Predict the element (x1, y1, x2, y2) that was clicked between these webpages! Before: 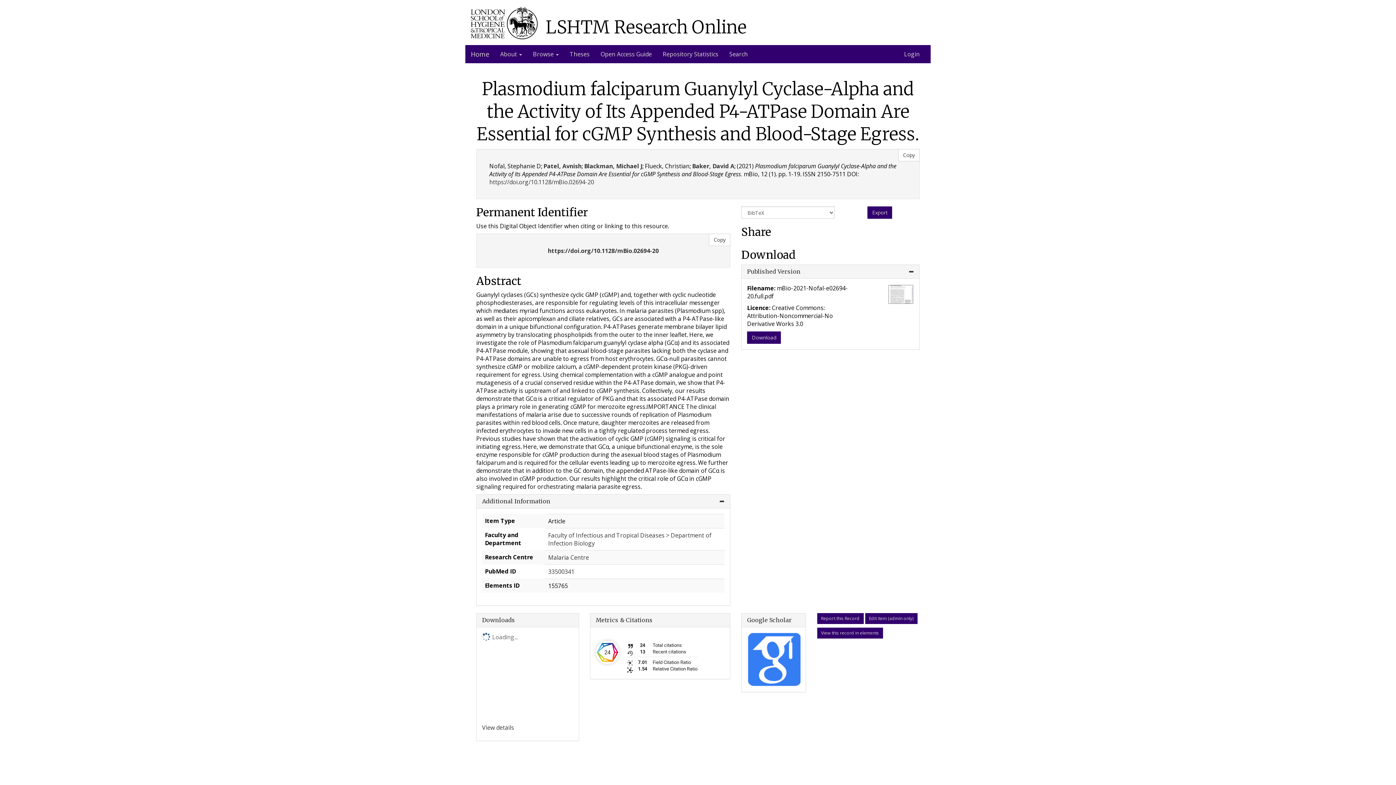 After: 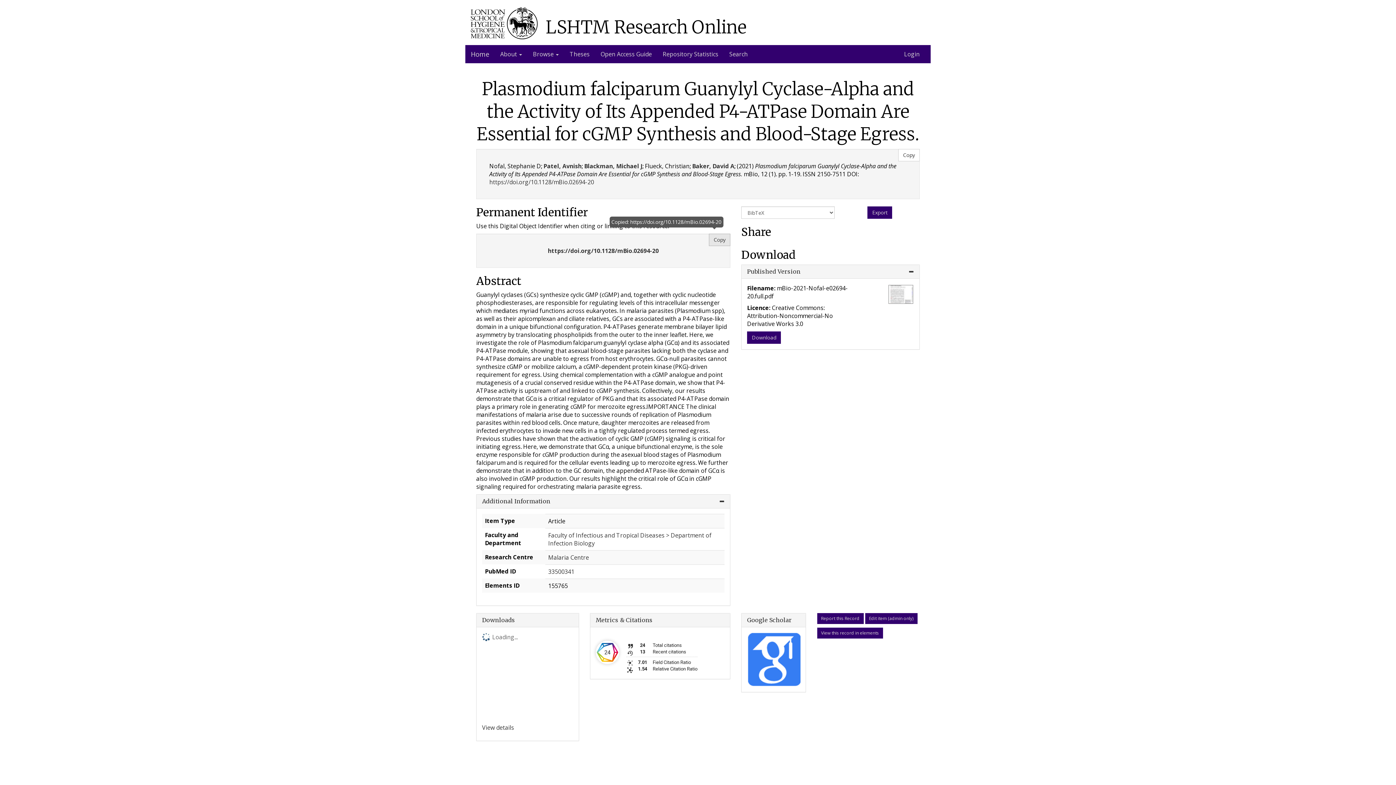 Action: bbox: (709, 233, 730, 246) label: Copy